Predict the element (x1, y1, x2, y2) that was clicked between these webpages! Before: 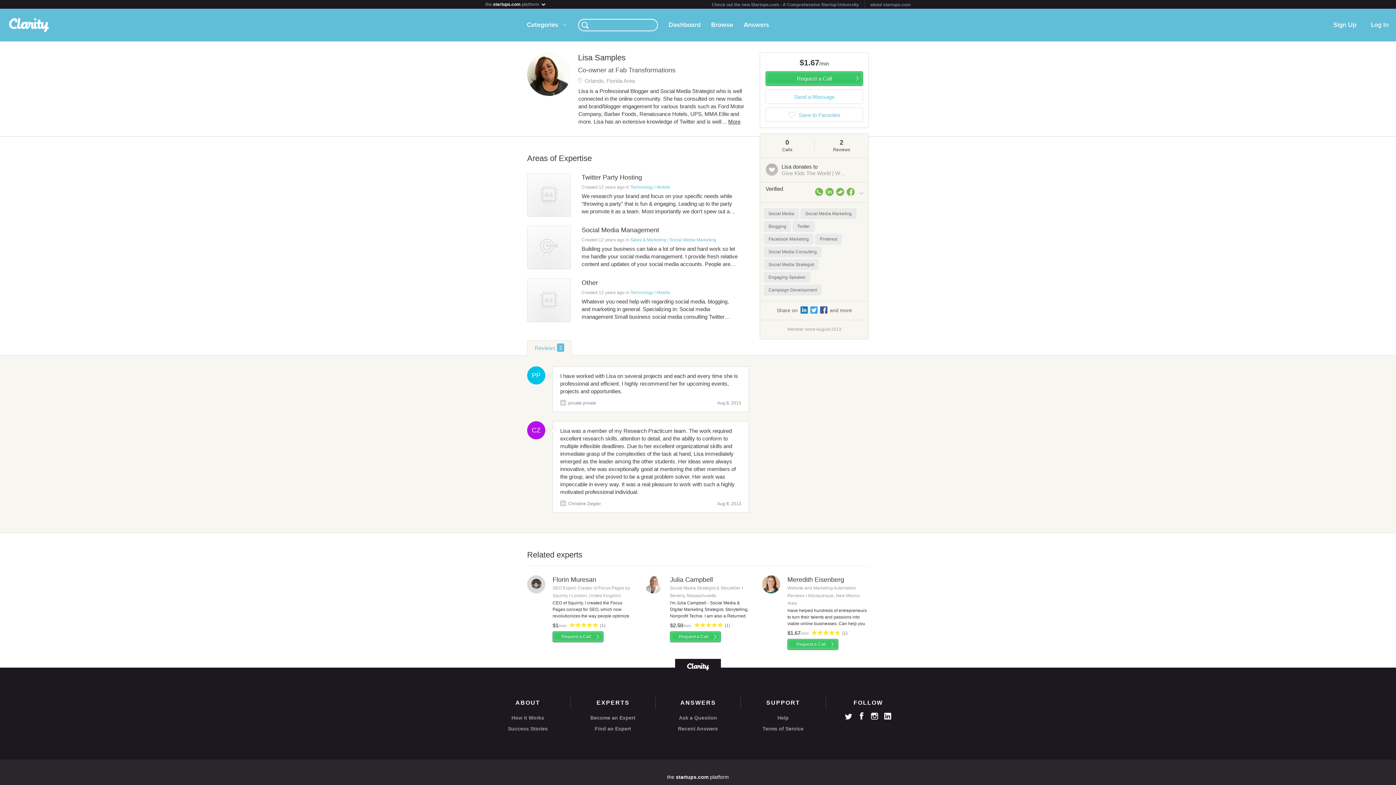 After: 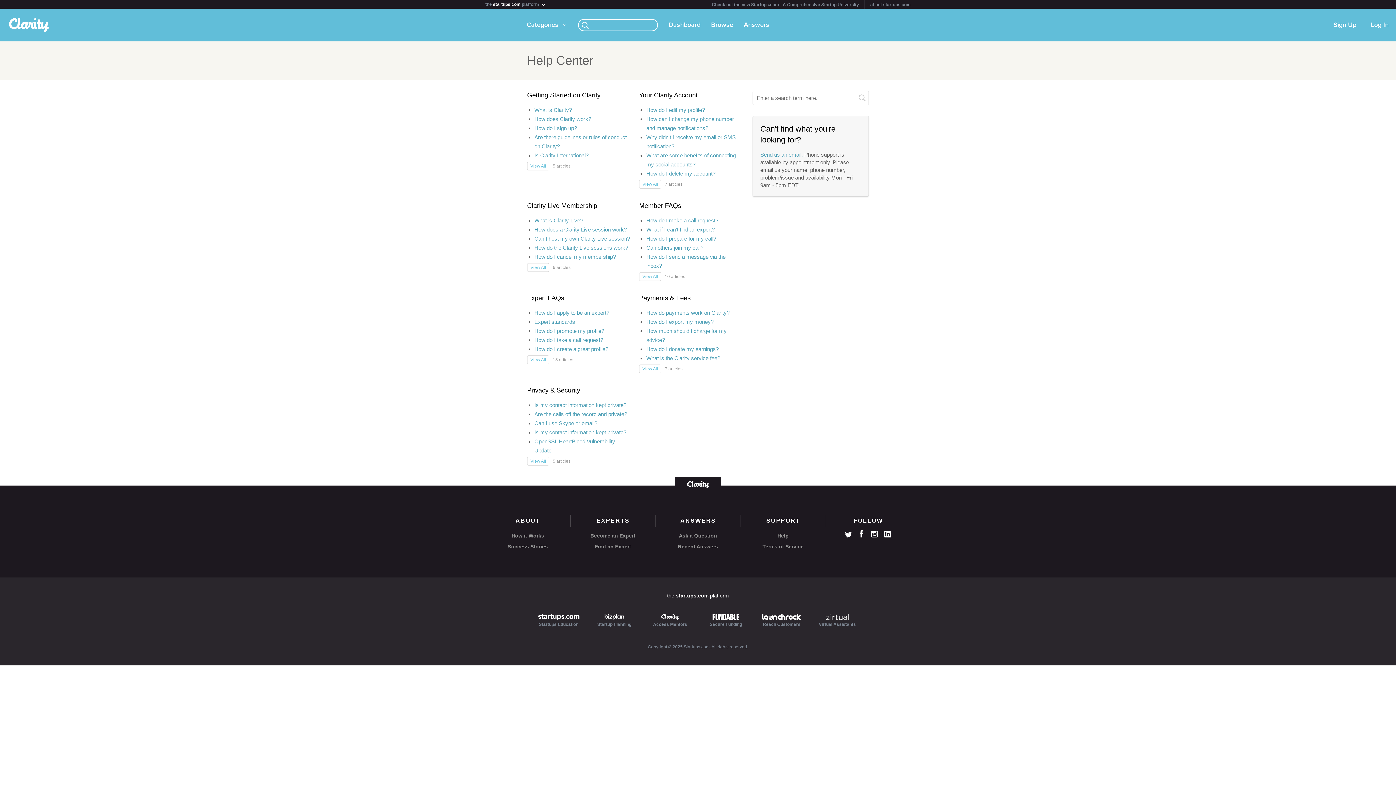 Action: bbox: (740, 697, 825, 709) label: SUPPORT